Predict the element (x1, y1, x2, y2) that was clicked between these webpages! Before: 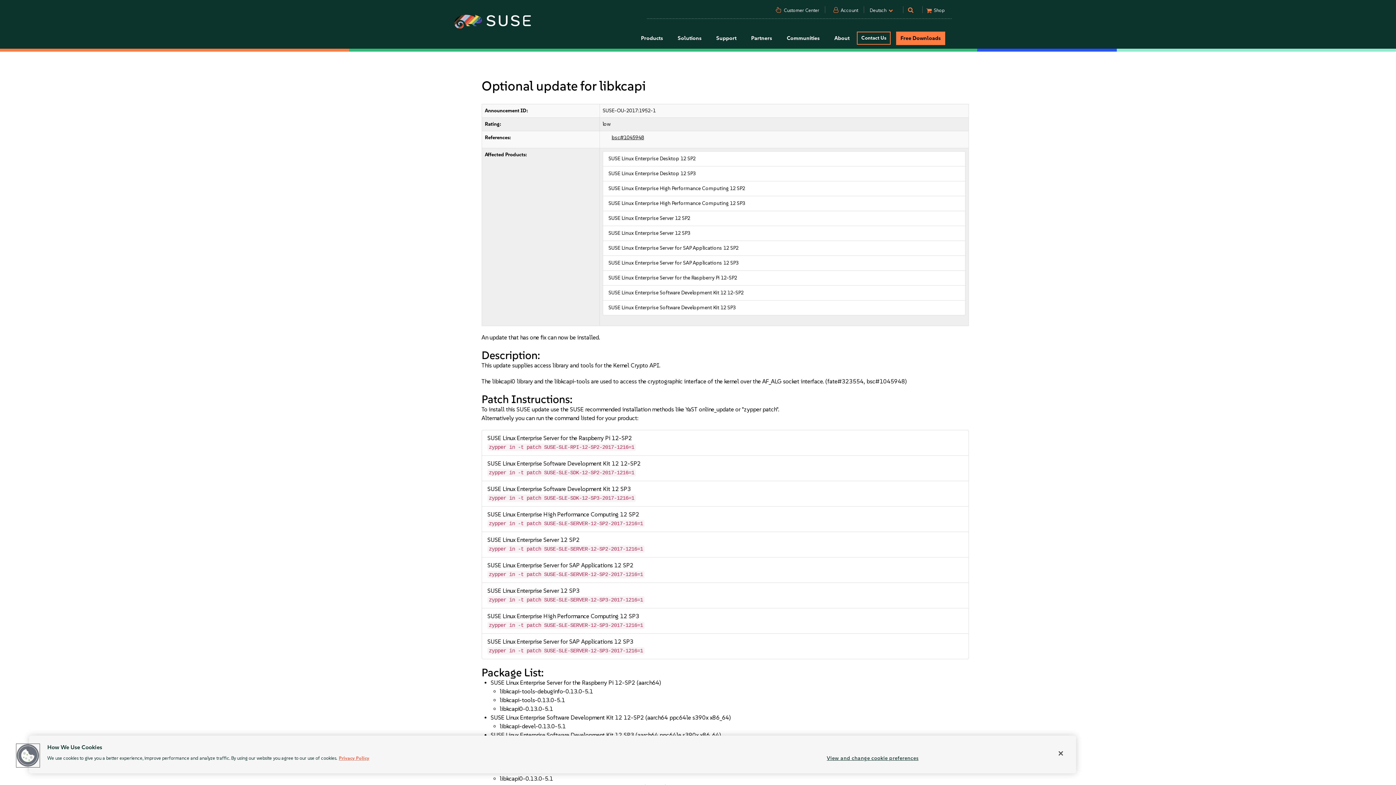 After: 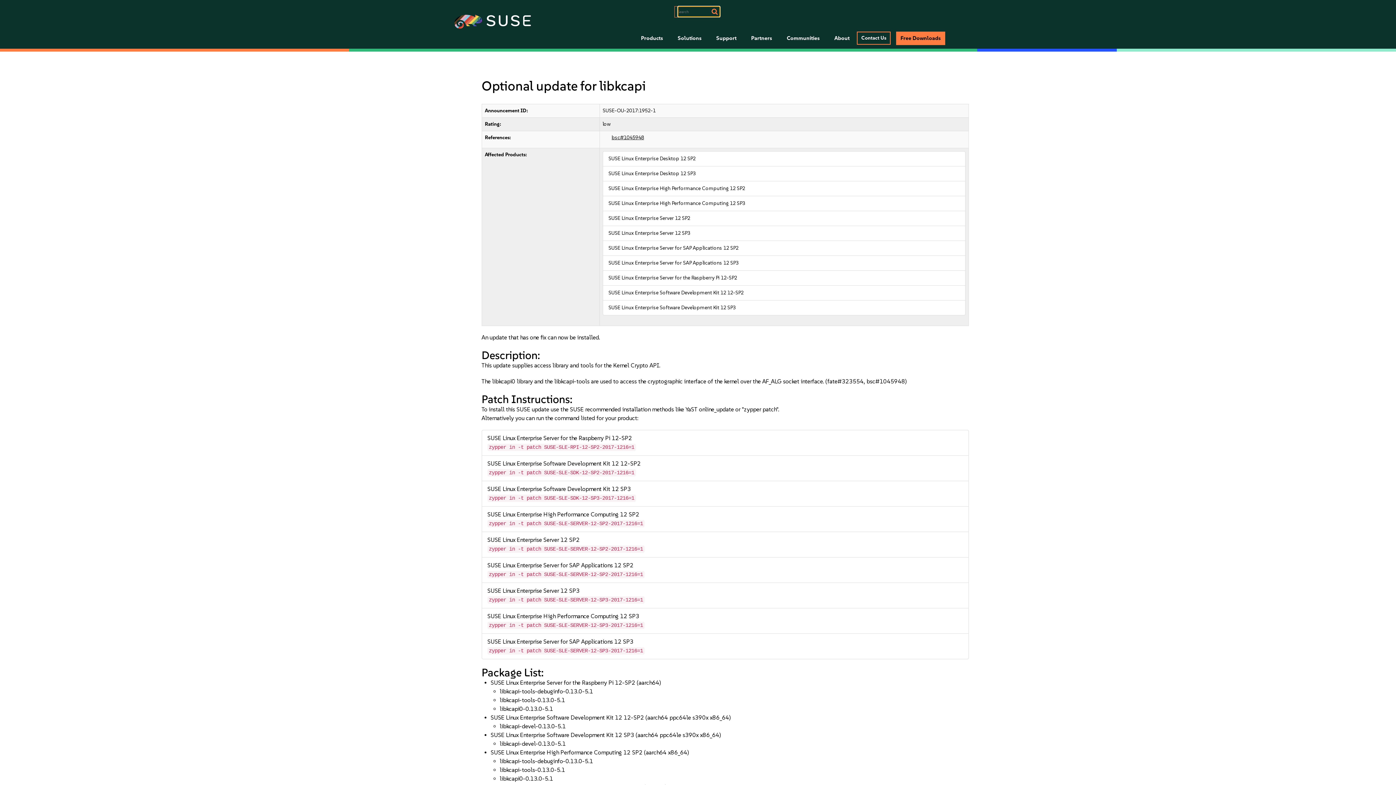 Action: bbox: (914, 9, 916, 12) label: Search